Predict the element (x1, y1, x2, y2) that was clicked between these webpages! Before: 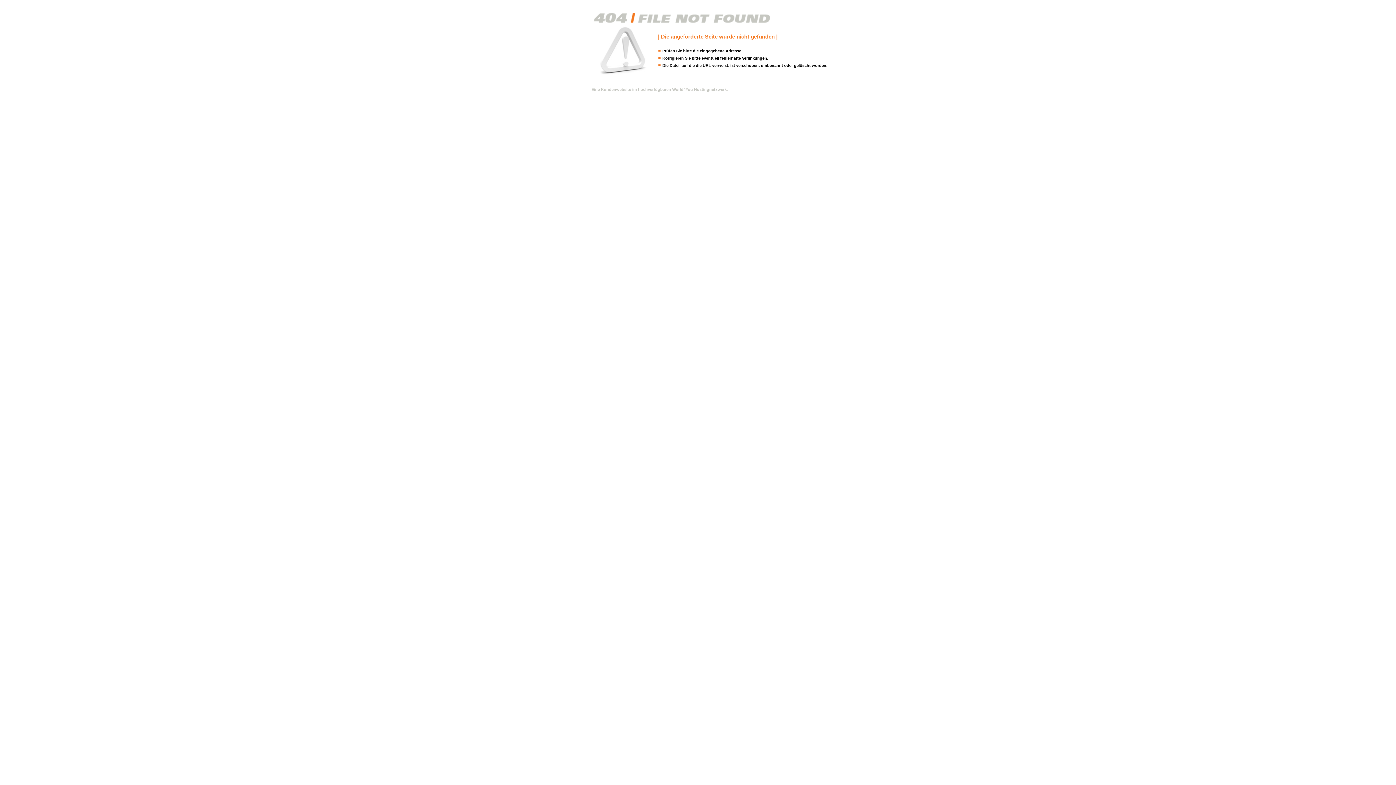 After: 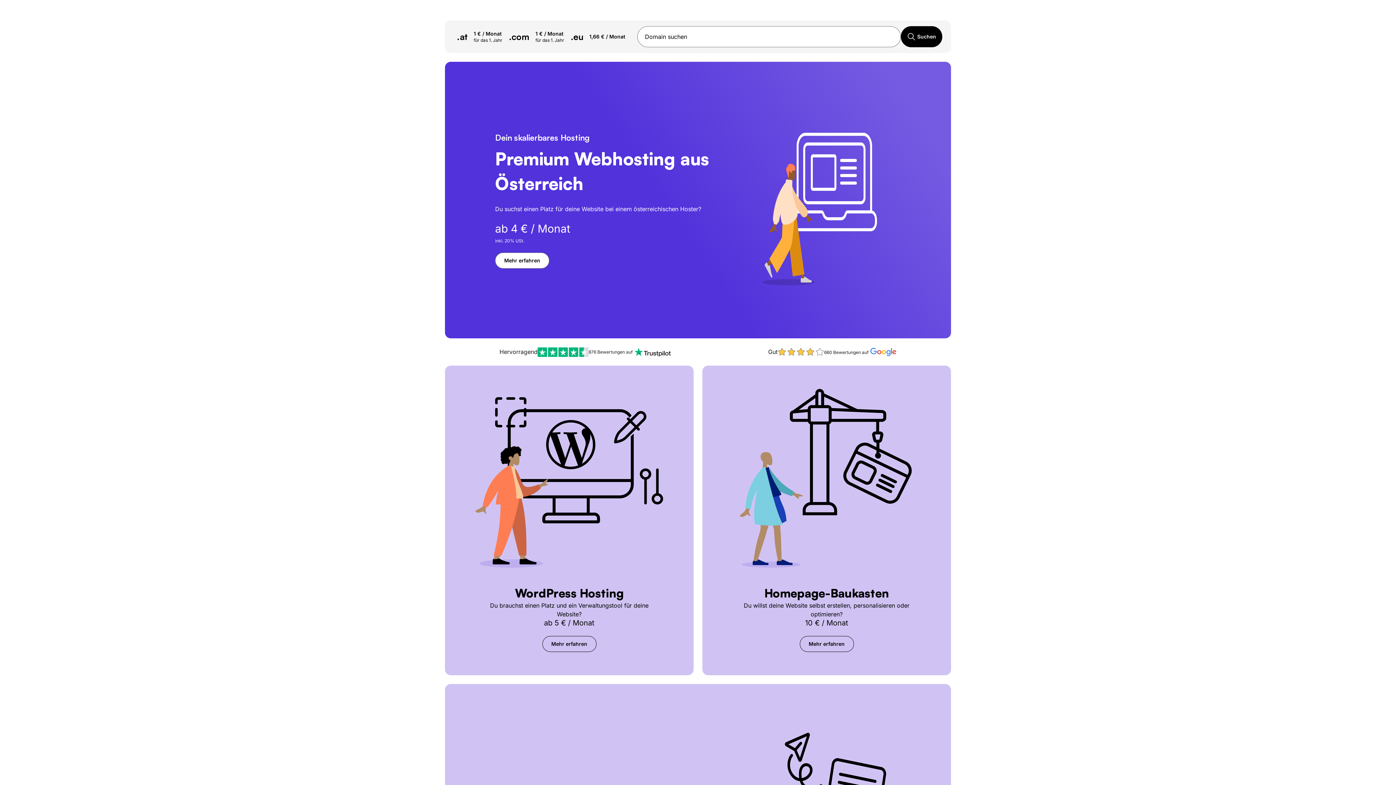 Action: label: Eine Kundenwebsite im hochverfügbaren World4You Hostingnetzwerk. bbox: (591, 87, 728, 91)